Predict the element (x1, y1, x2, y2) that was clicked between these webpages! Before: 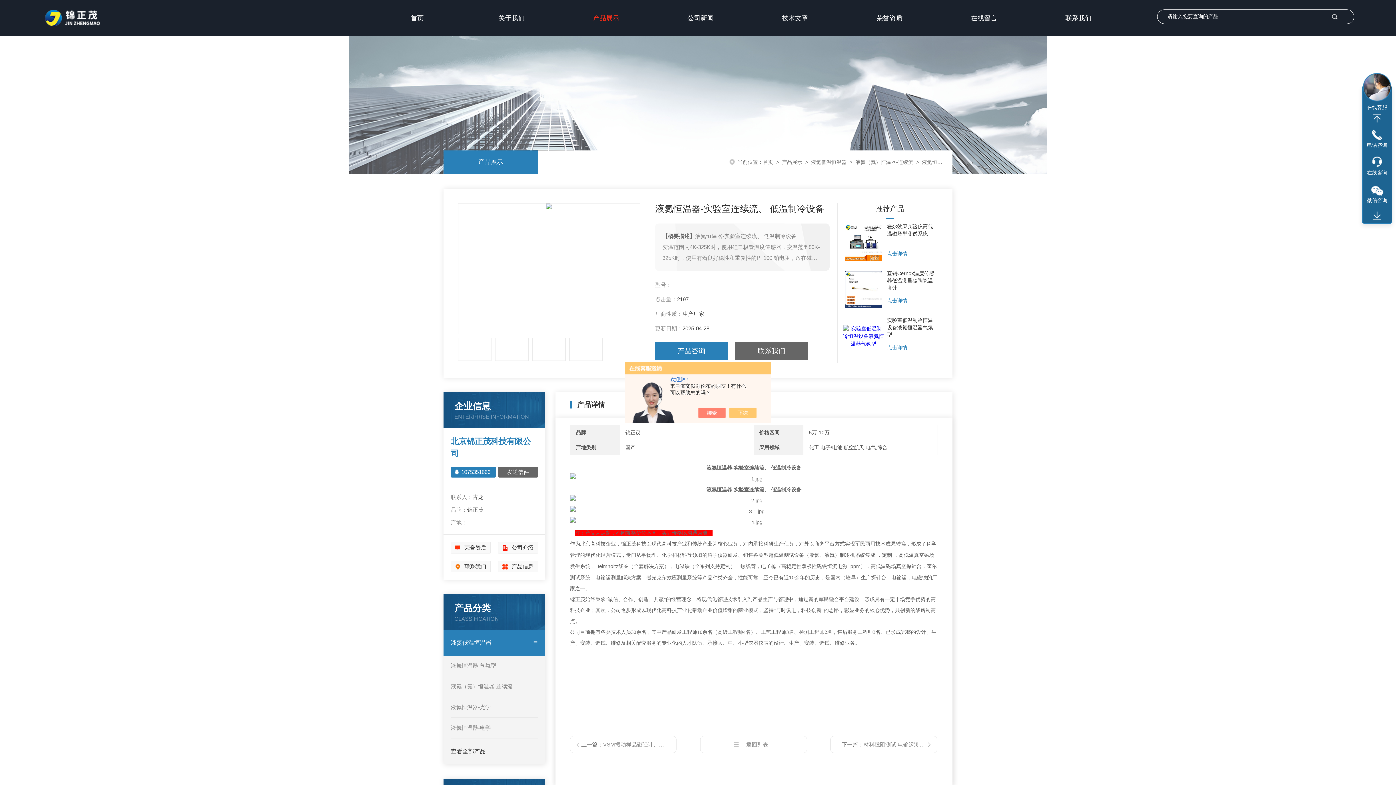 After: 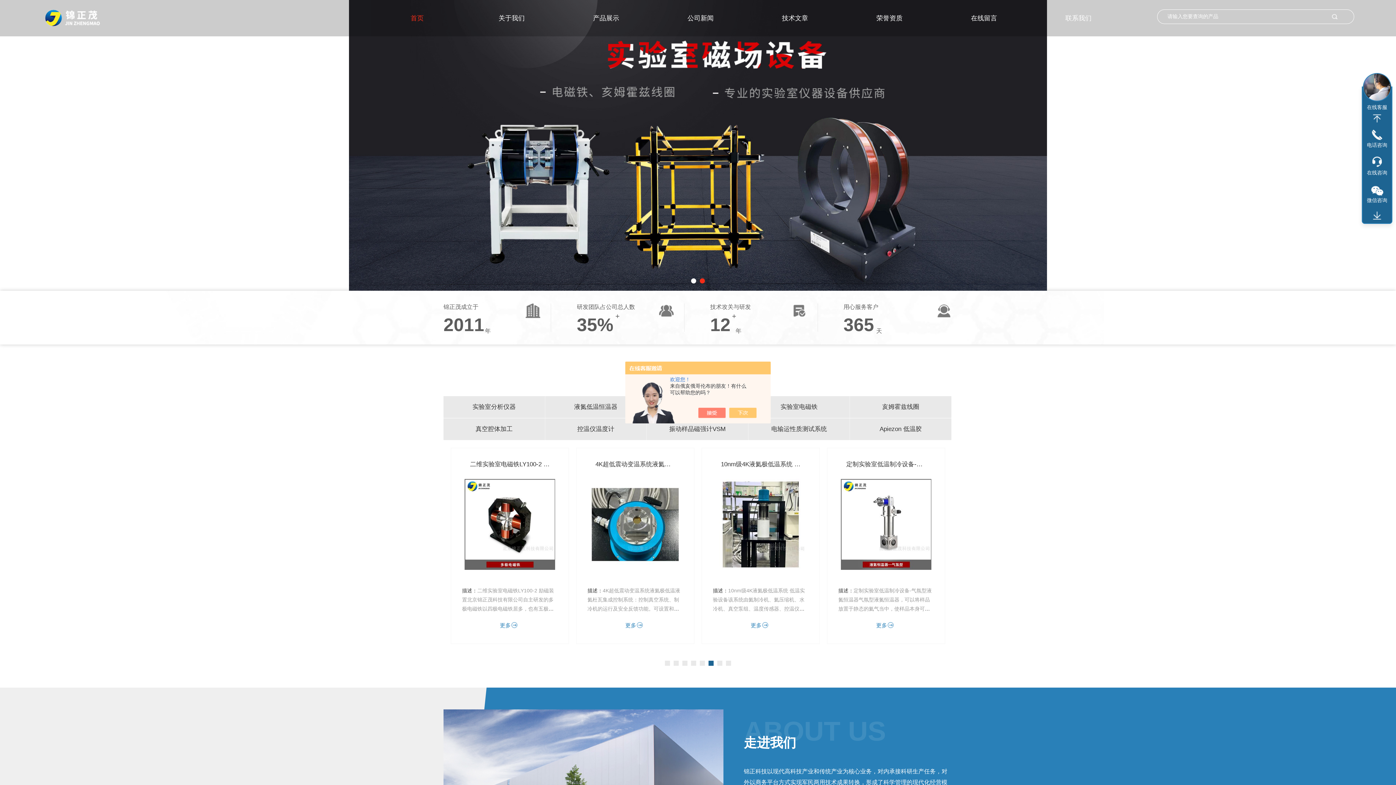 Action: bbox: (370, 0, 464, 36) label: 首页